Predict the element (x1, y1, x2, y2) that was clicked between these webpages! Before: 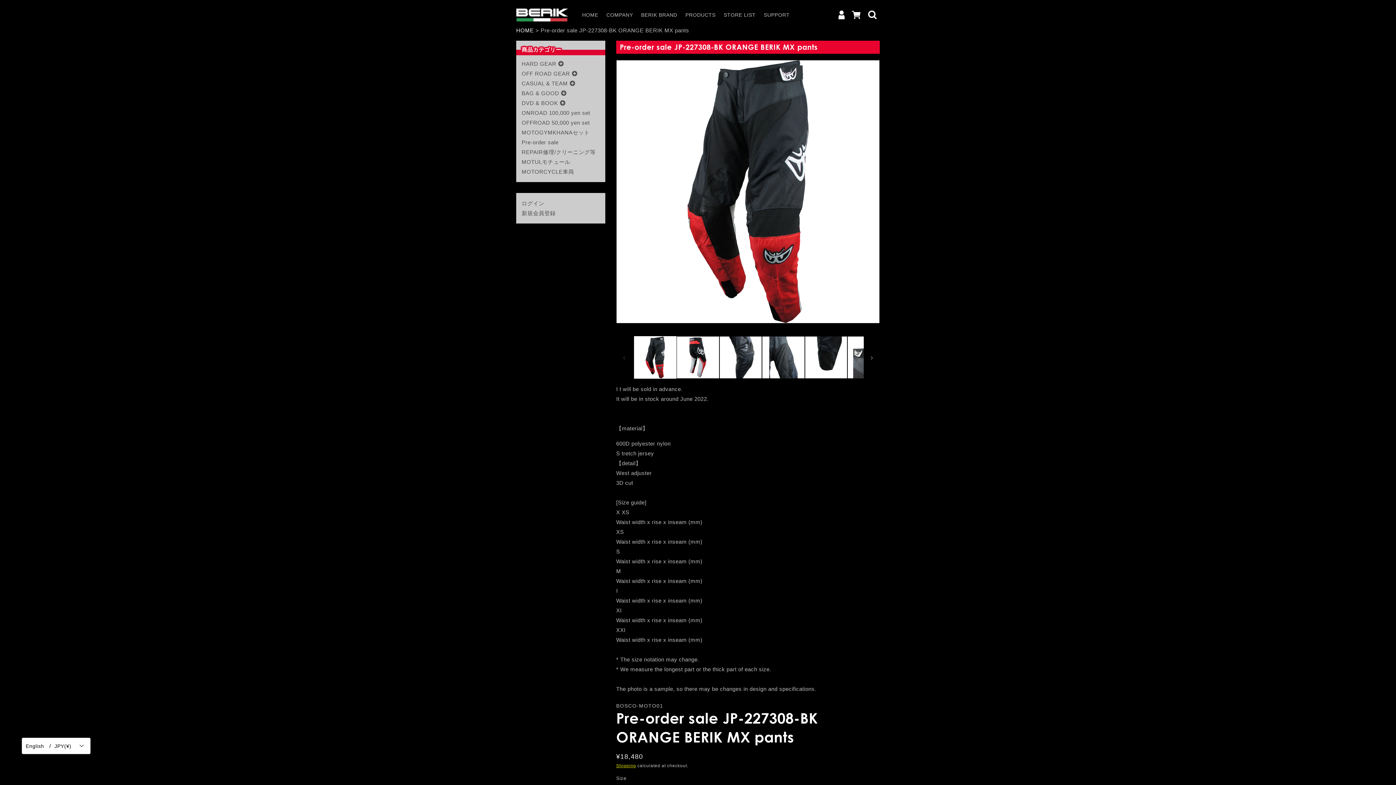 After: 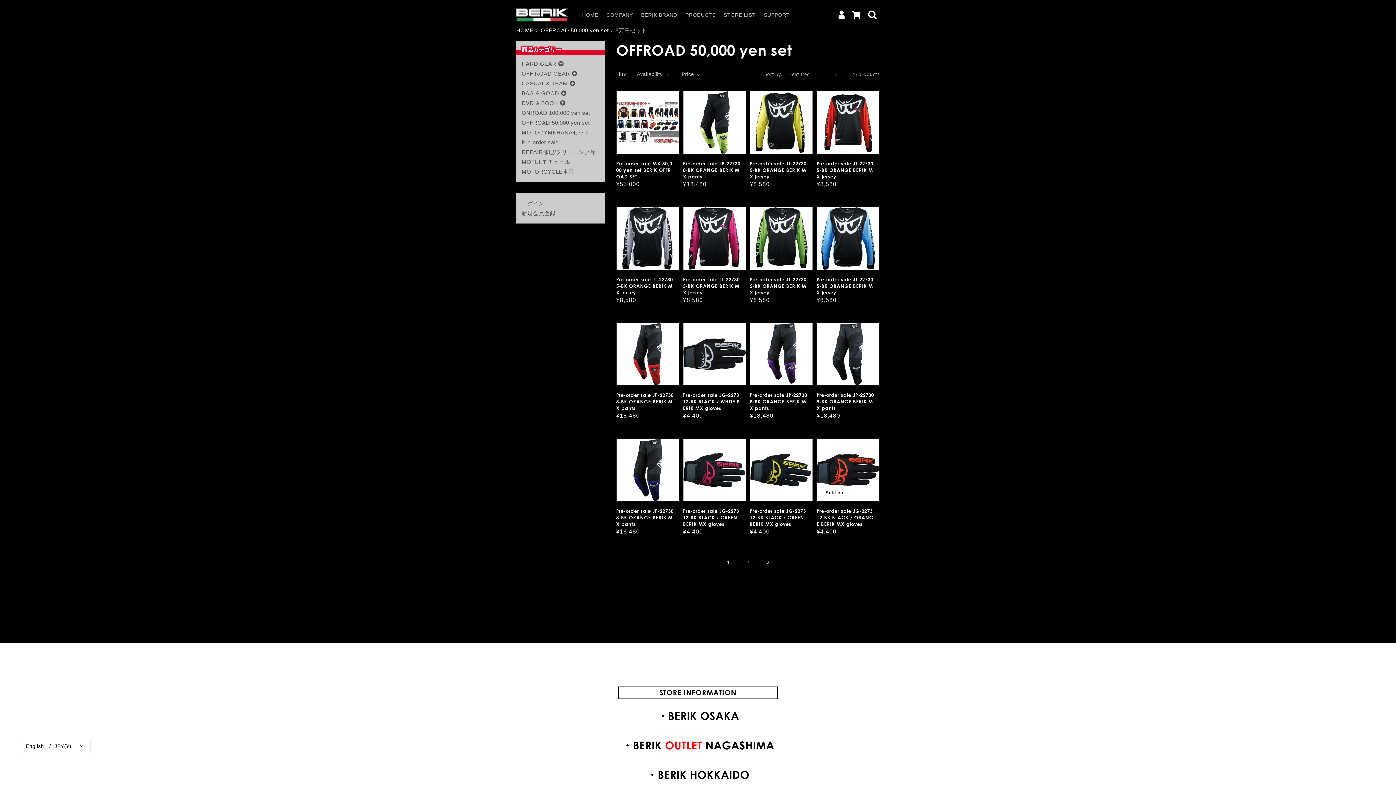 Action: bbox: (521, 119, 589, 125) label: OFFROAD 50,000 yen set